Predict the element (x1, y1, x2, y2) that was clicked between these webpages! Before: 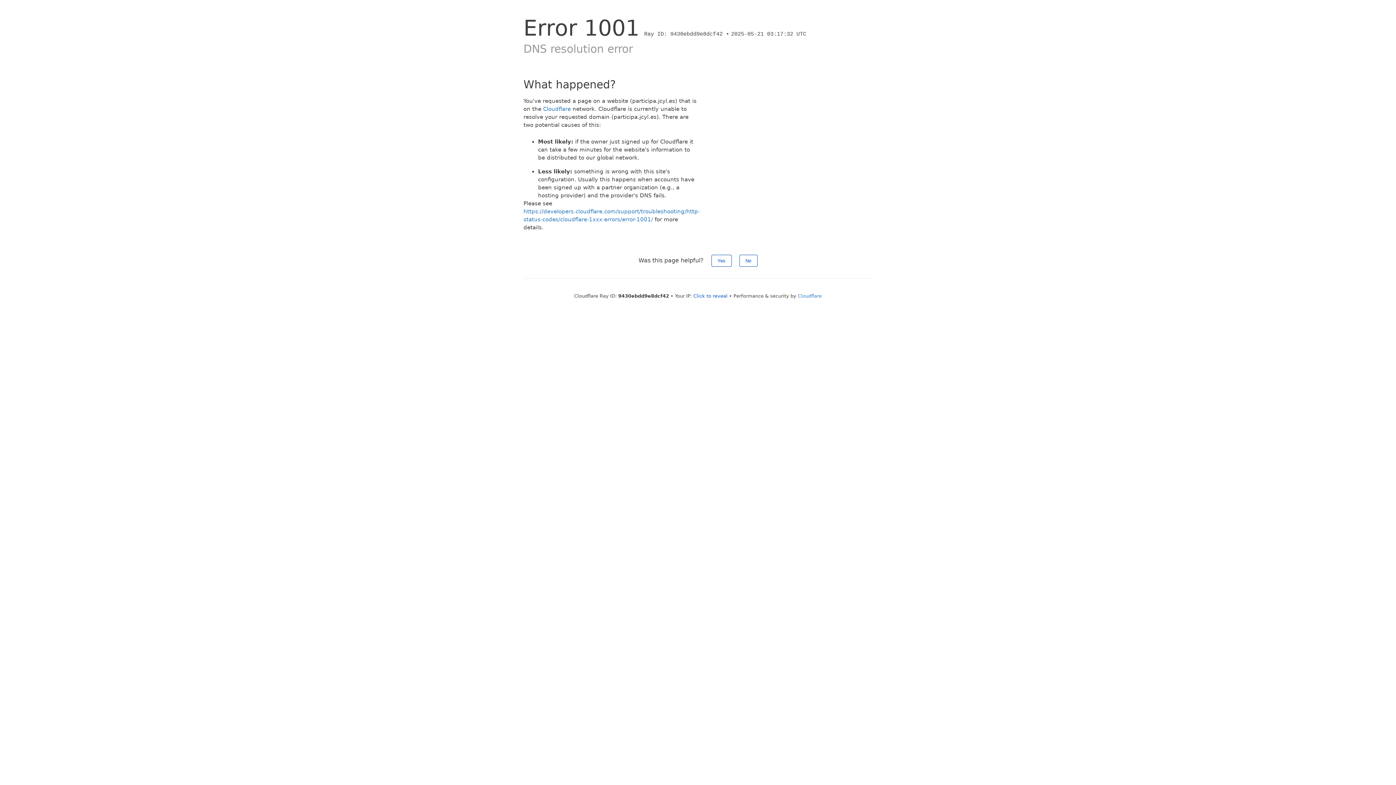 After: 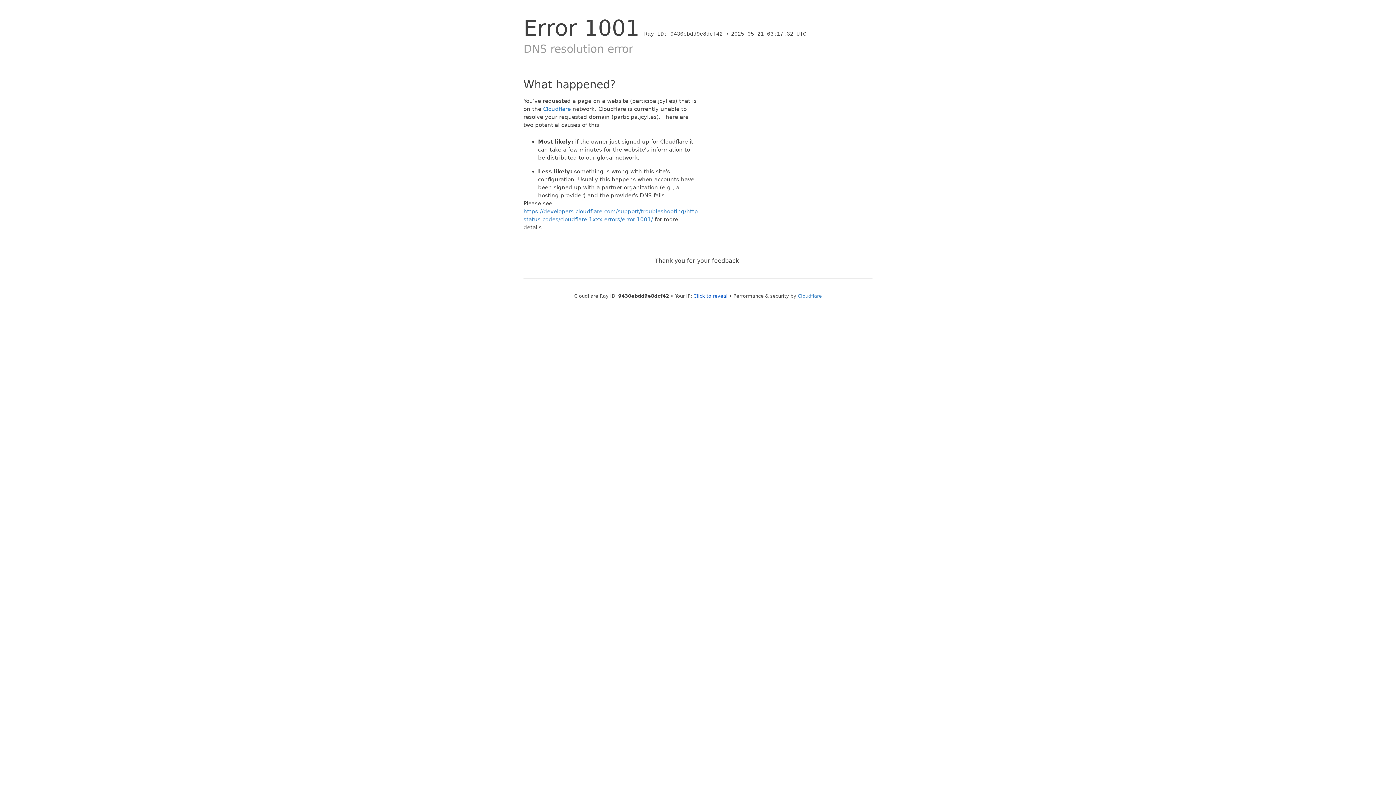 Action: bbox: (739, 254, 757, 266) label: No